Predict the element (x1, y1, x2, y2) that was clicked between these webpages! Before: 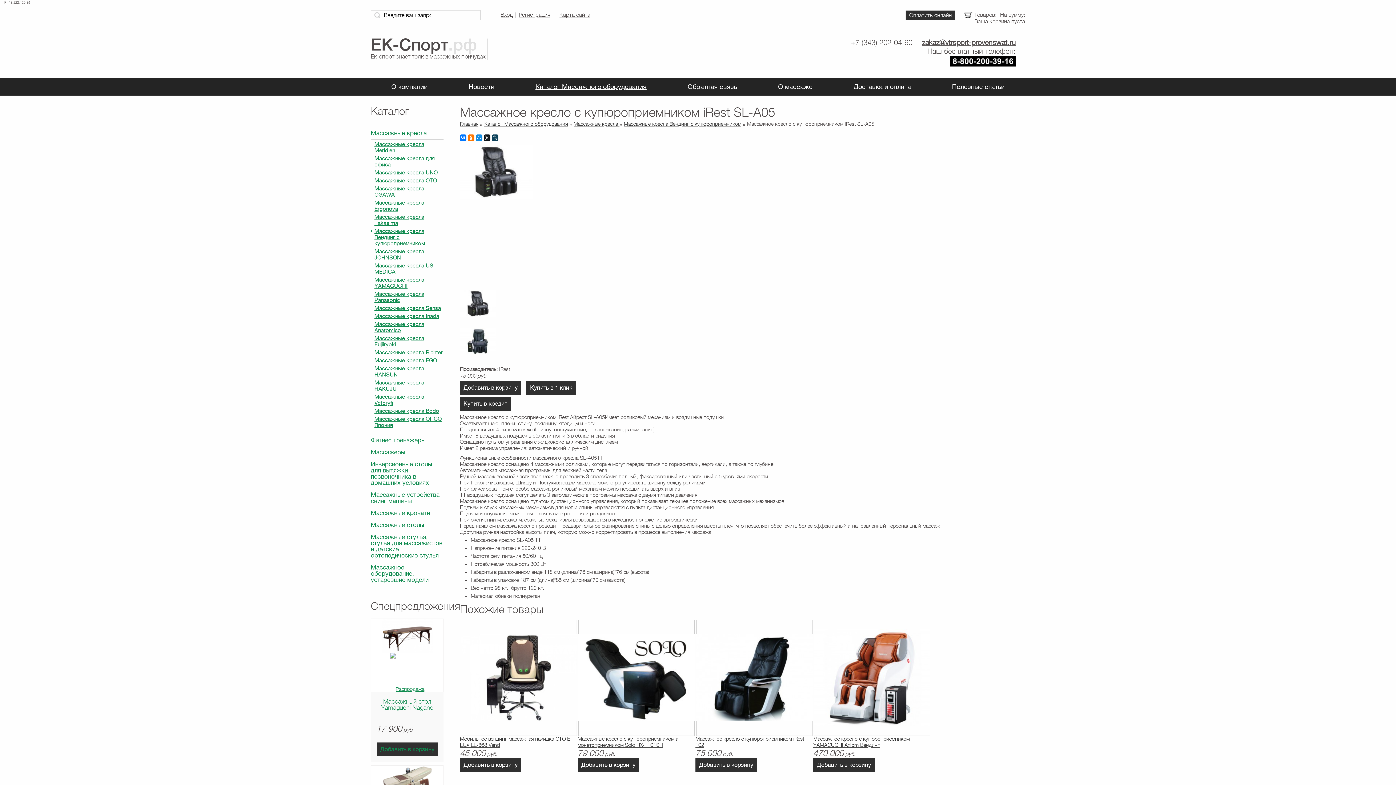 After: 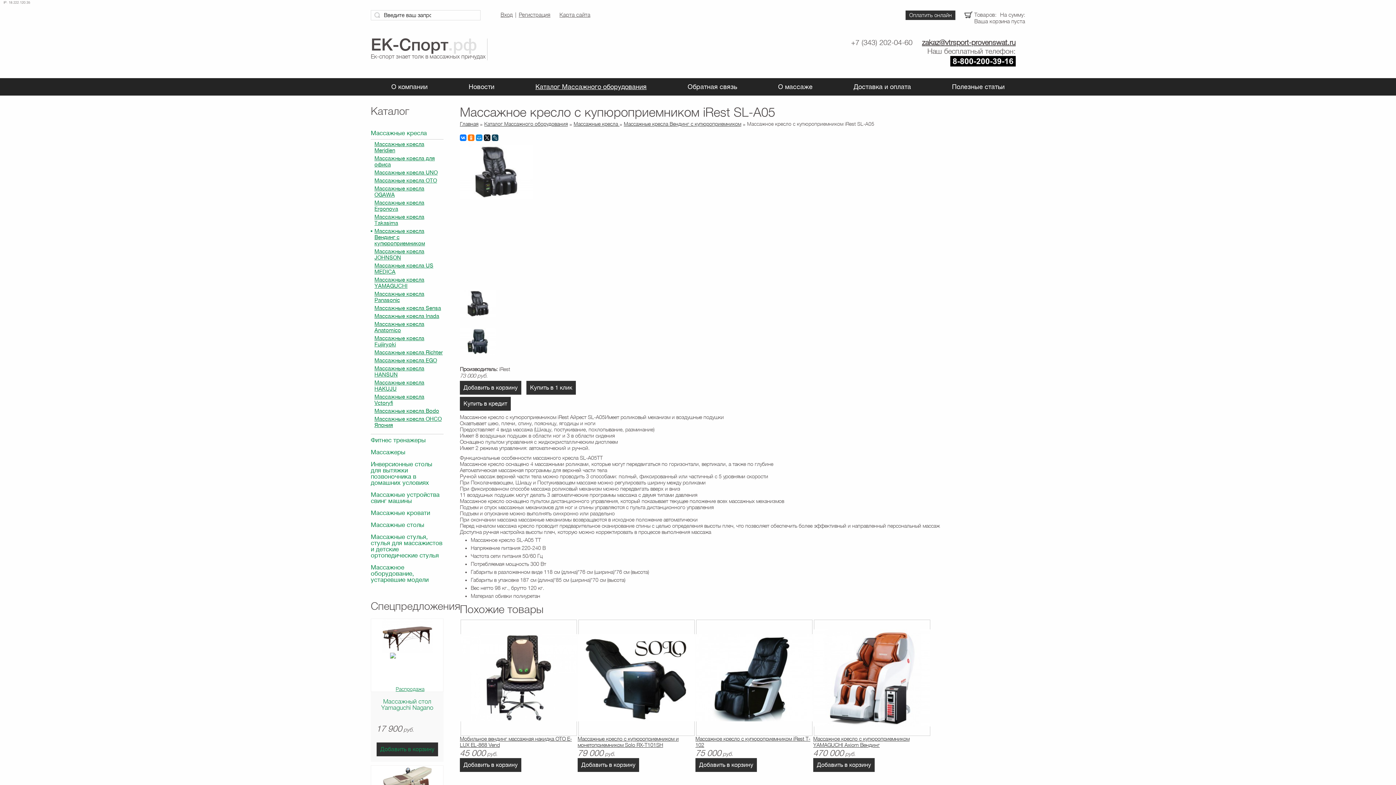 Action: bbox: (460, 194, 532, 200)